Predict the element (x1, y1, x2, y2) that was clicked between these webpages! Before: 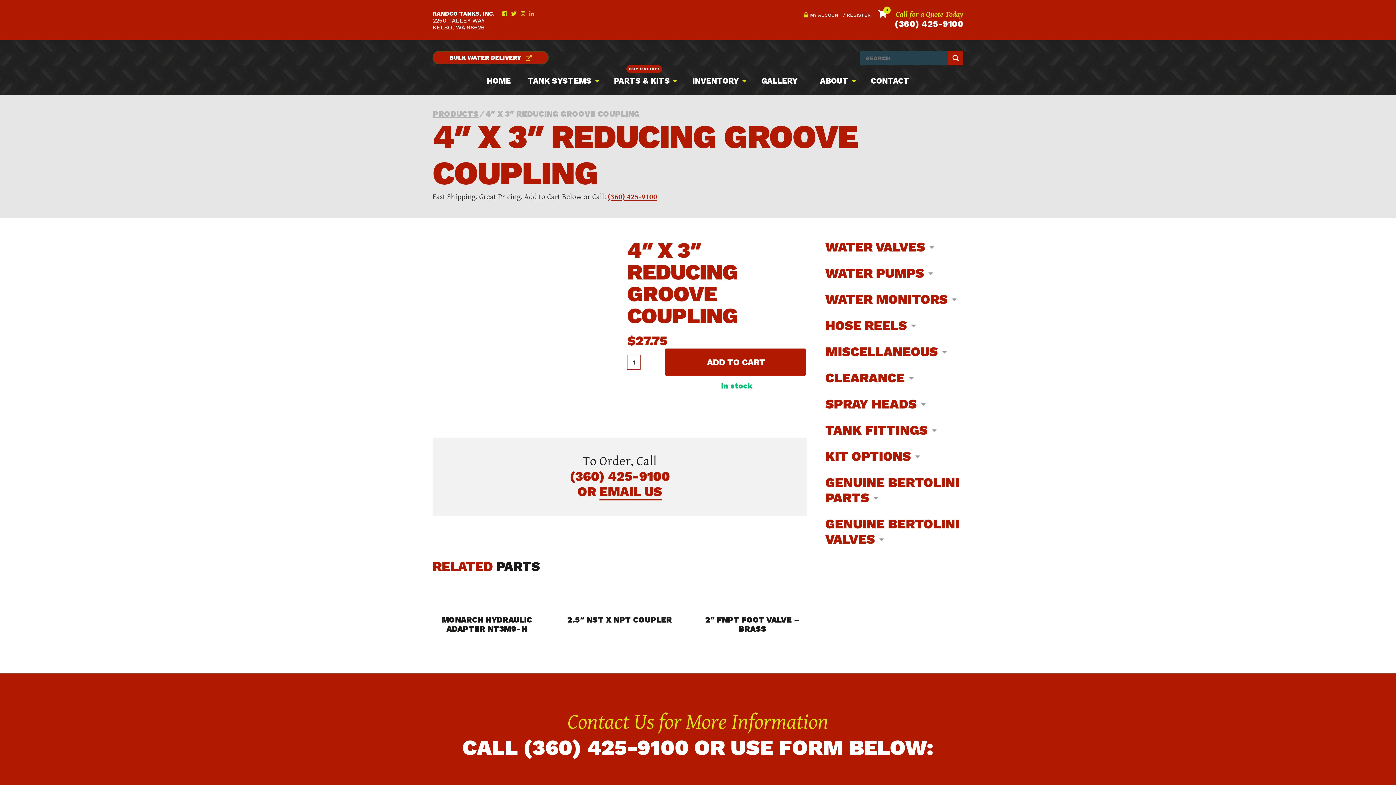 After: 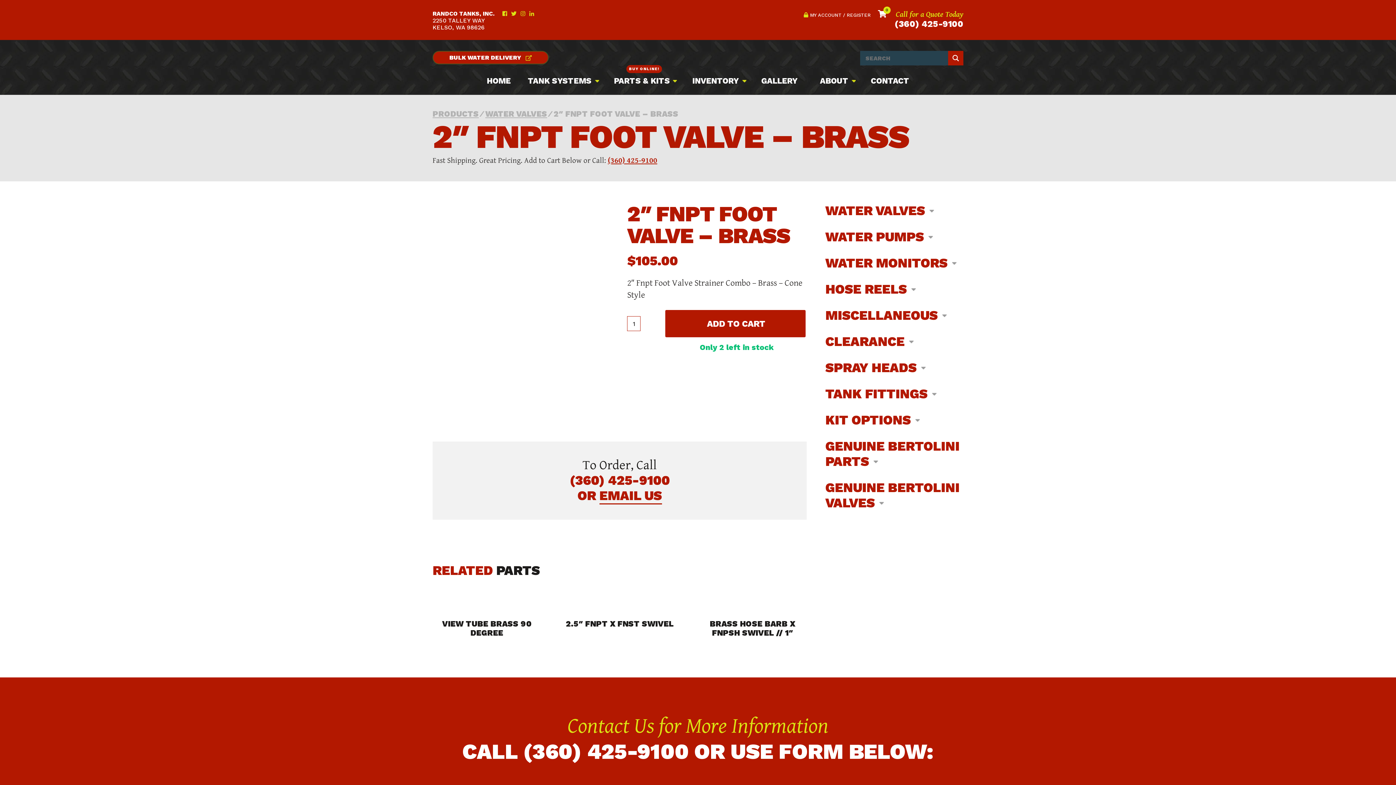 Action: bbox: (705, 615, 799, 633) label: 2″ FNPT FOOT VALVE – BRASS